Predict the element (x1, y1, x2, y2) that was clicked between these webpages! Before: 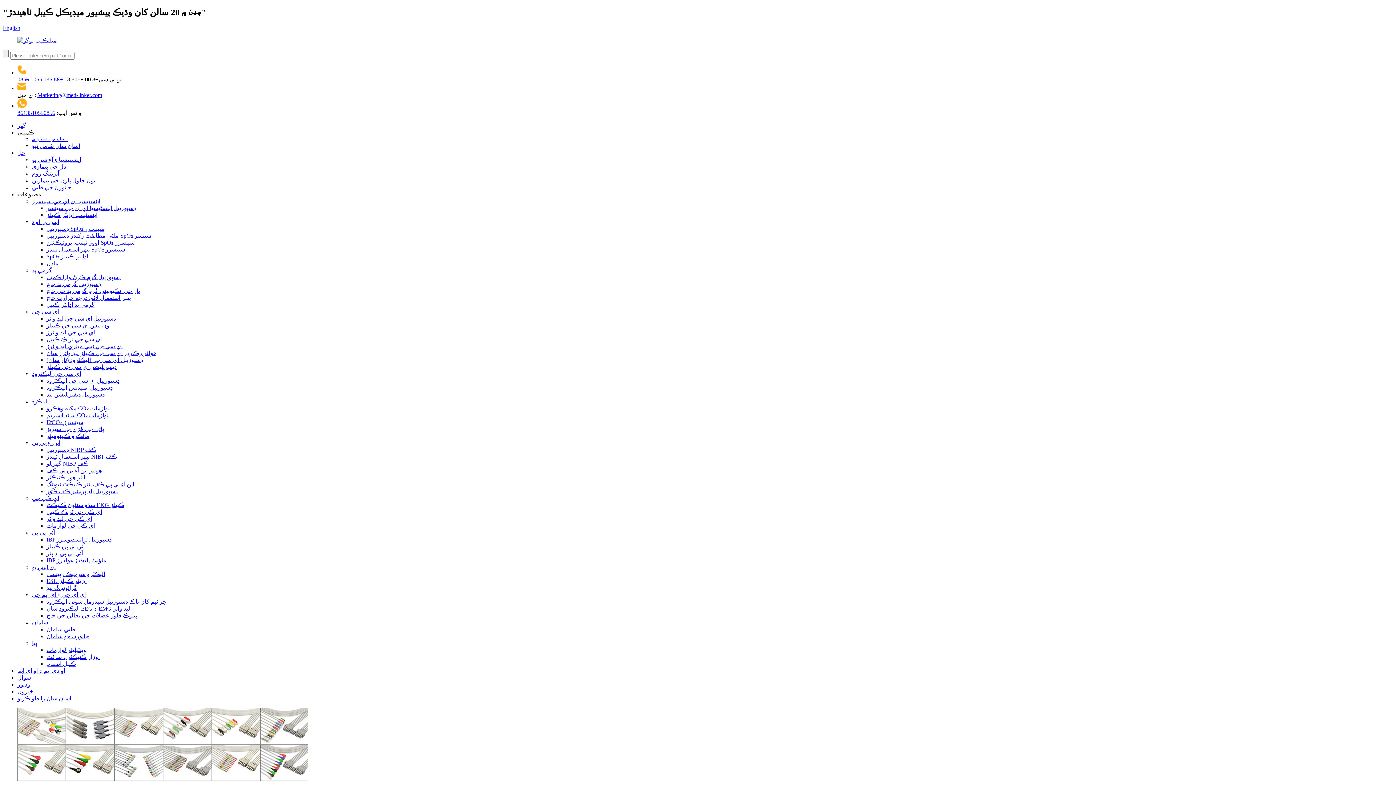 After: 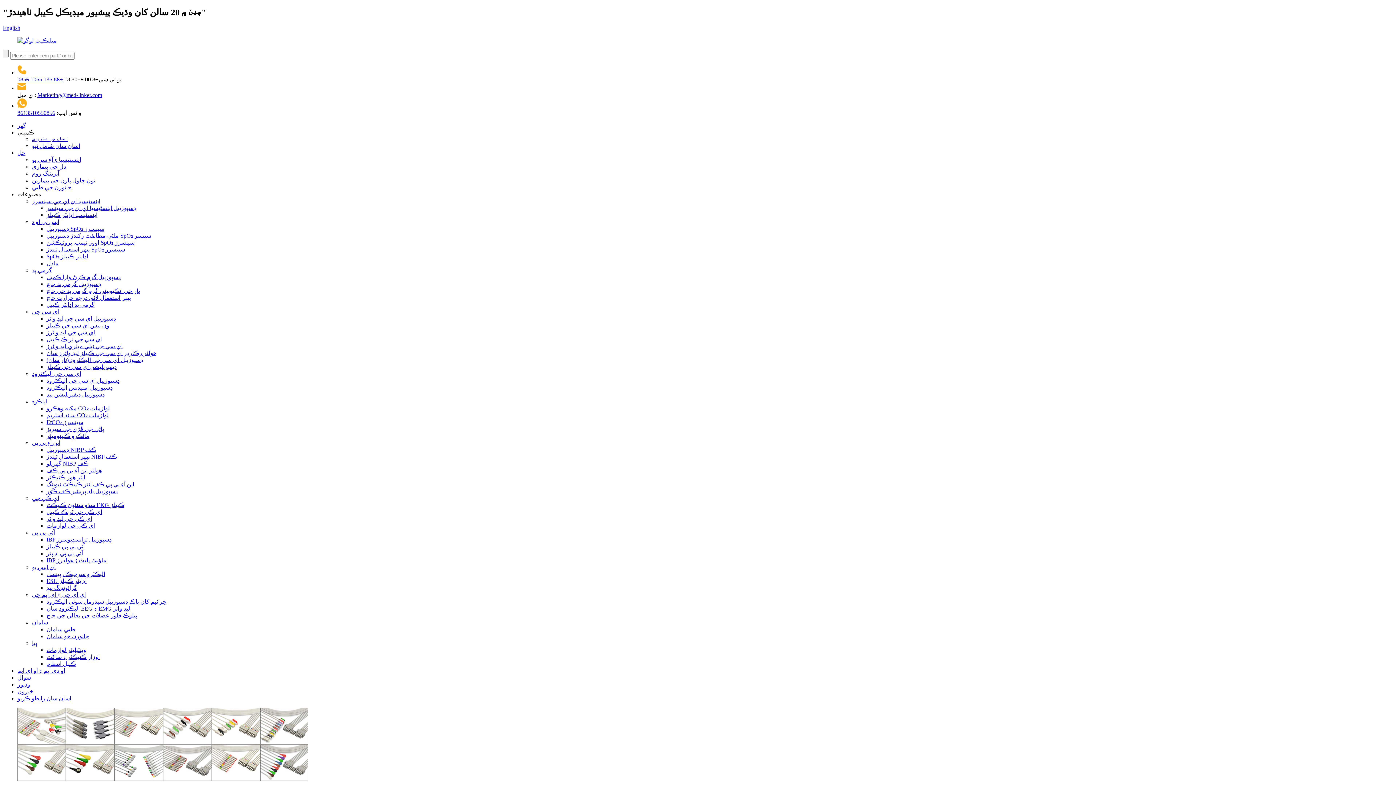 Action: label: ڪمپني bbox: (17, 129, 34, 135)